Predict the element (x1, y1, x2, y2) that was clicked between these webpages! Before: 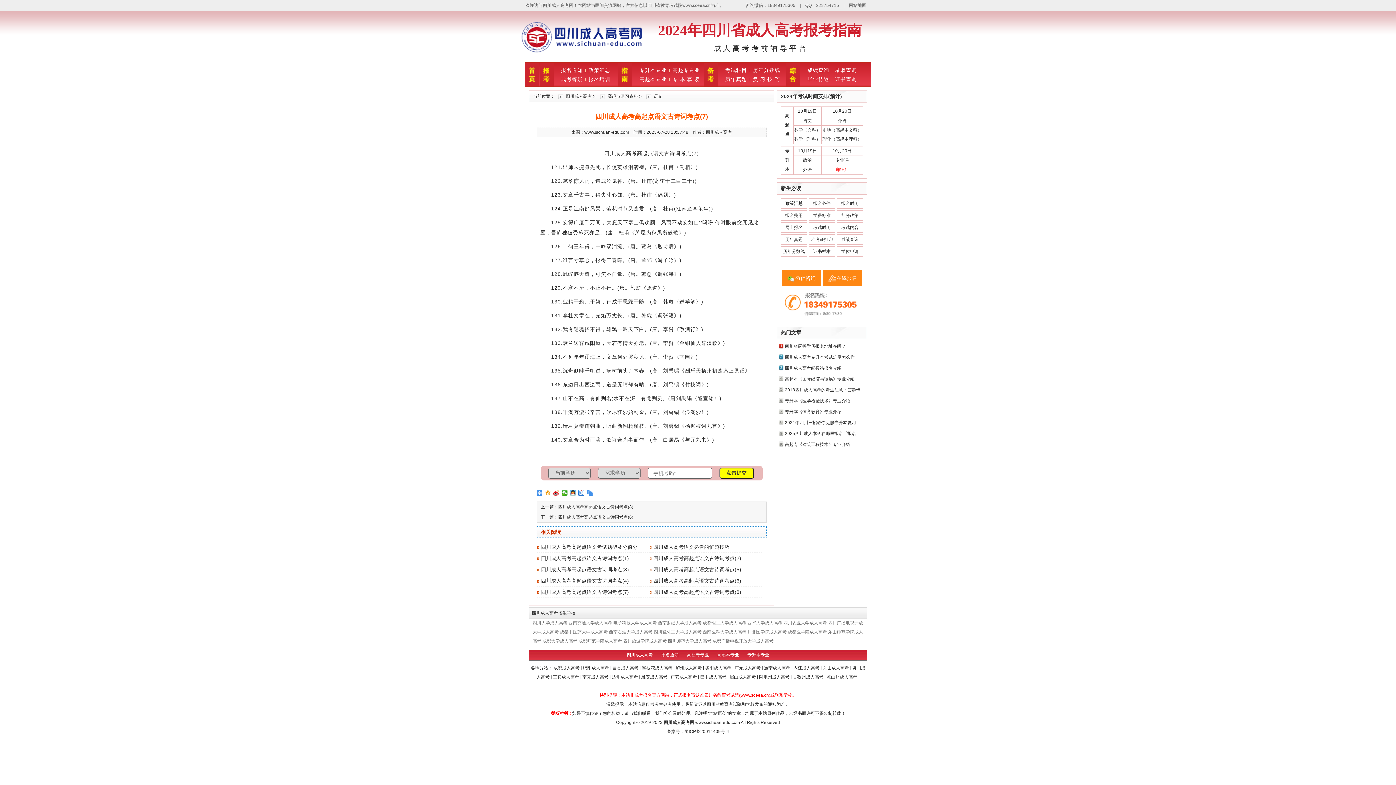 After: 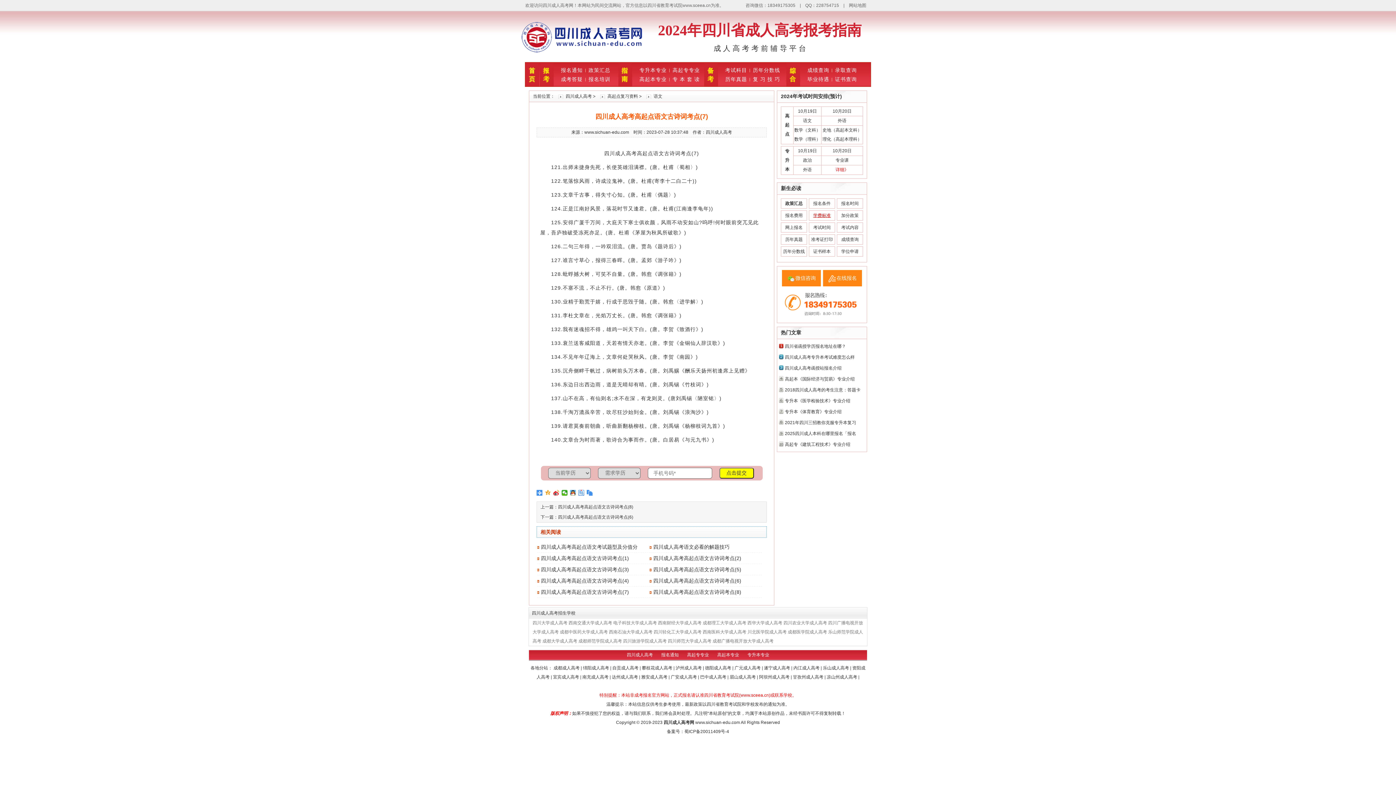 Action: bbox: (813, 213, 830, 218) label: 学费标准